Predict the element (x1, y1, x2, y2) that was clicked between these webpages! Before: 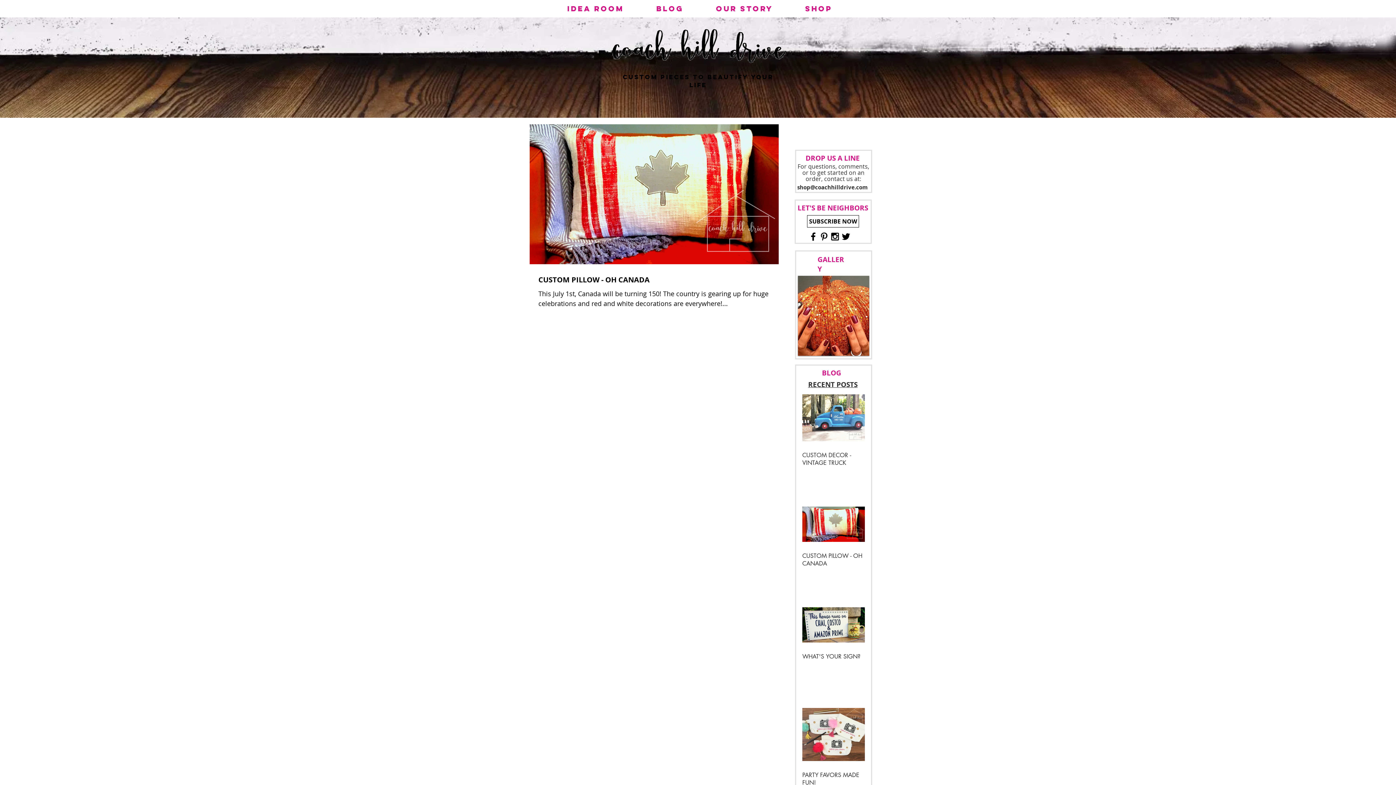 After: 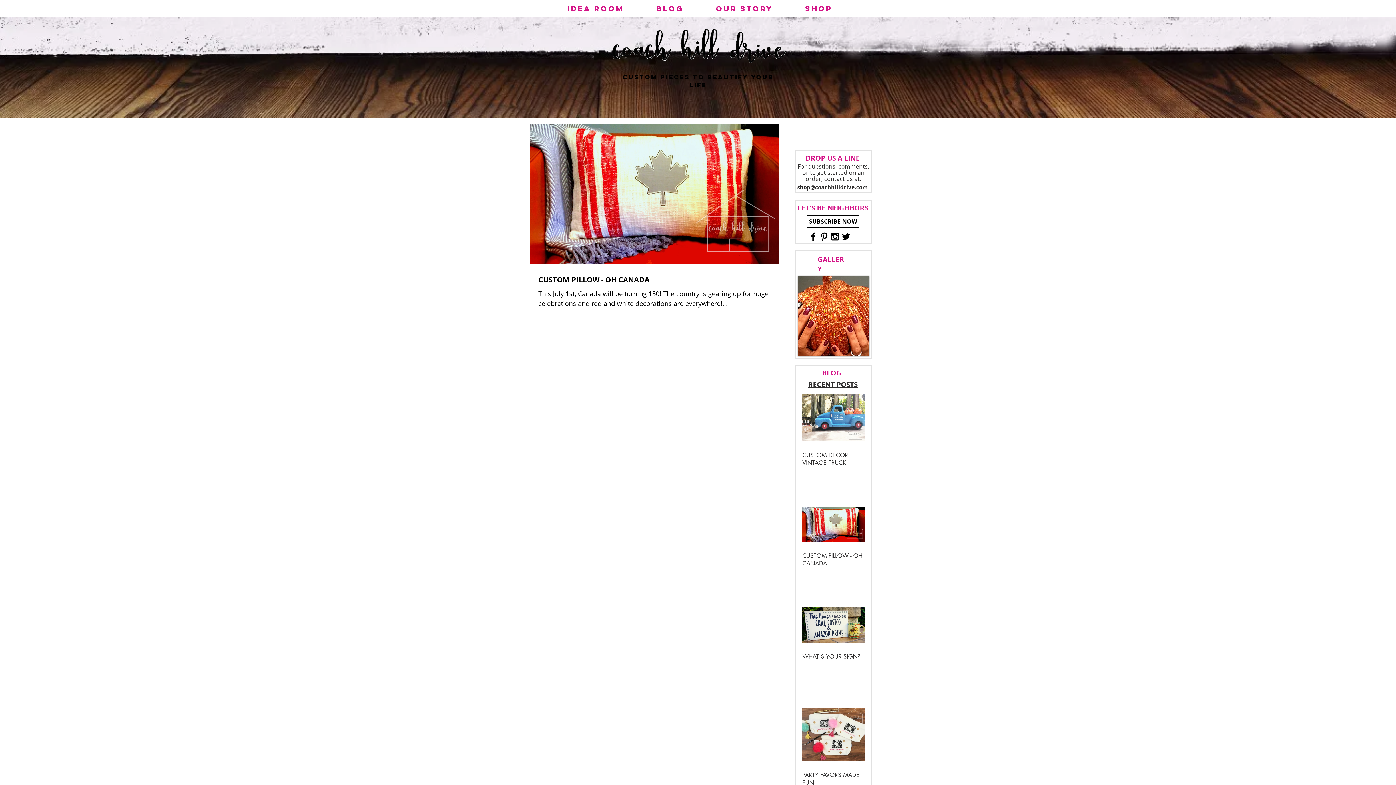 Action: bbox: (818, 231, 829, 242) label: Black Pinterest Icon